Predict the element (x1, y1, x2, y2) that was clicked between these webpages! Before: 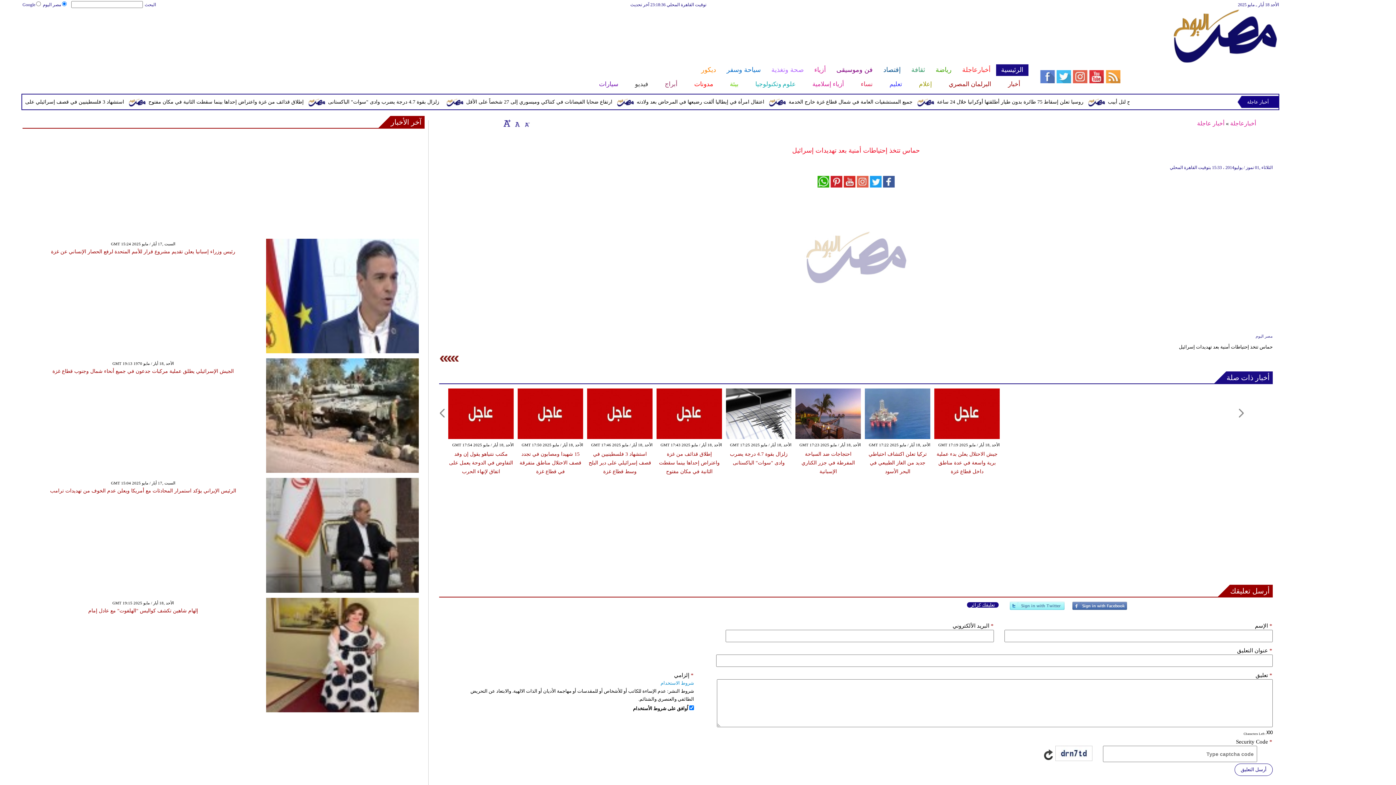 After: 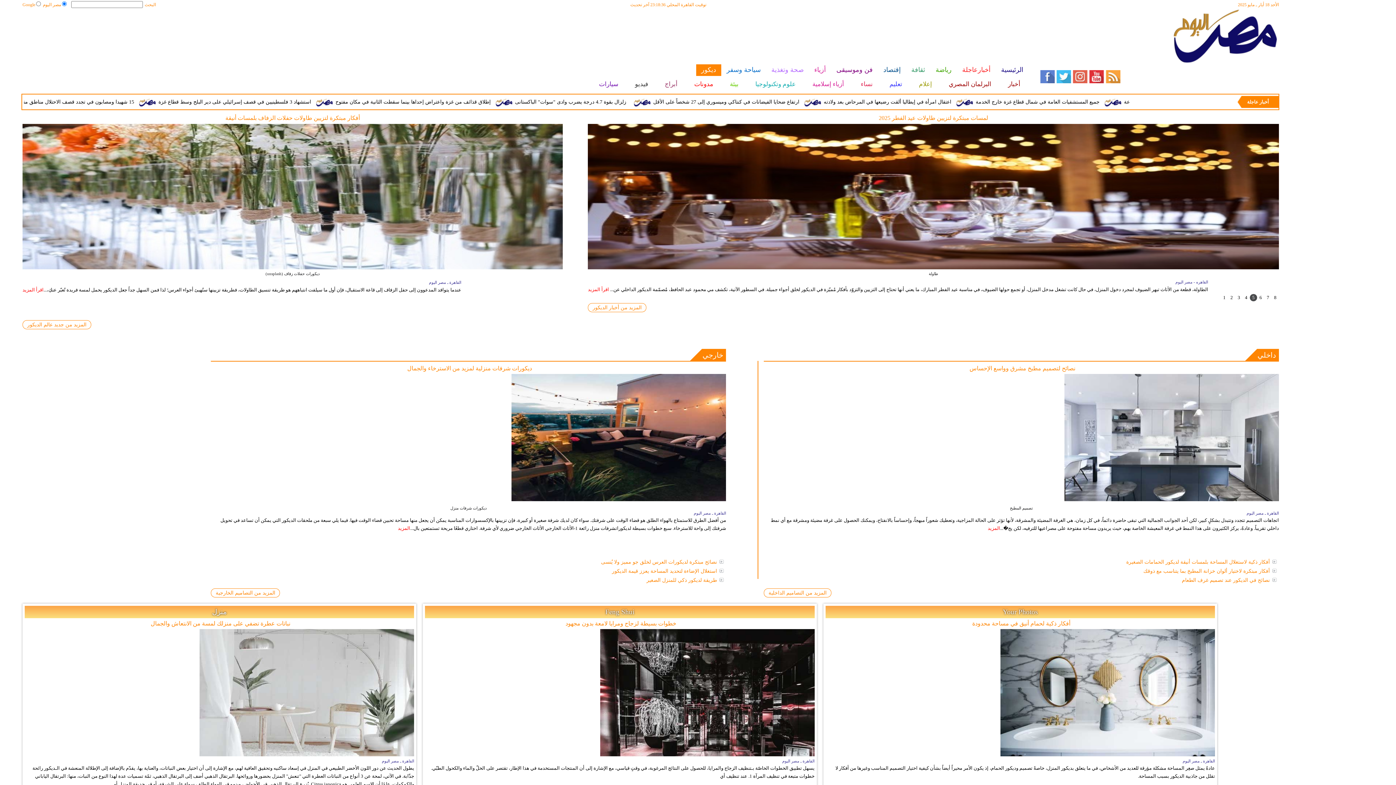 Action: label: ديكور bbox: (695, 64, 721, 76)